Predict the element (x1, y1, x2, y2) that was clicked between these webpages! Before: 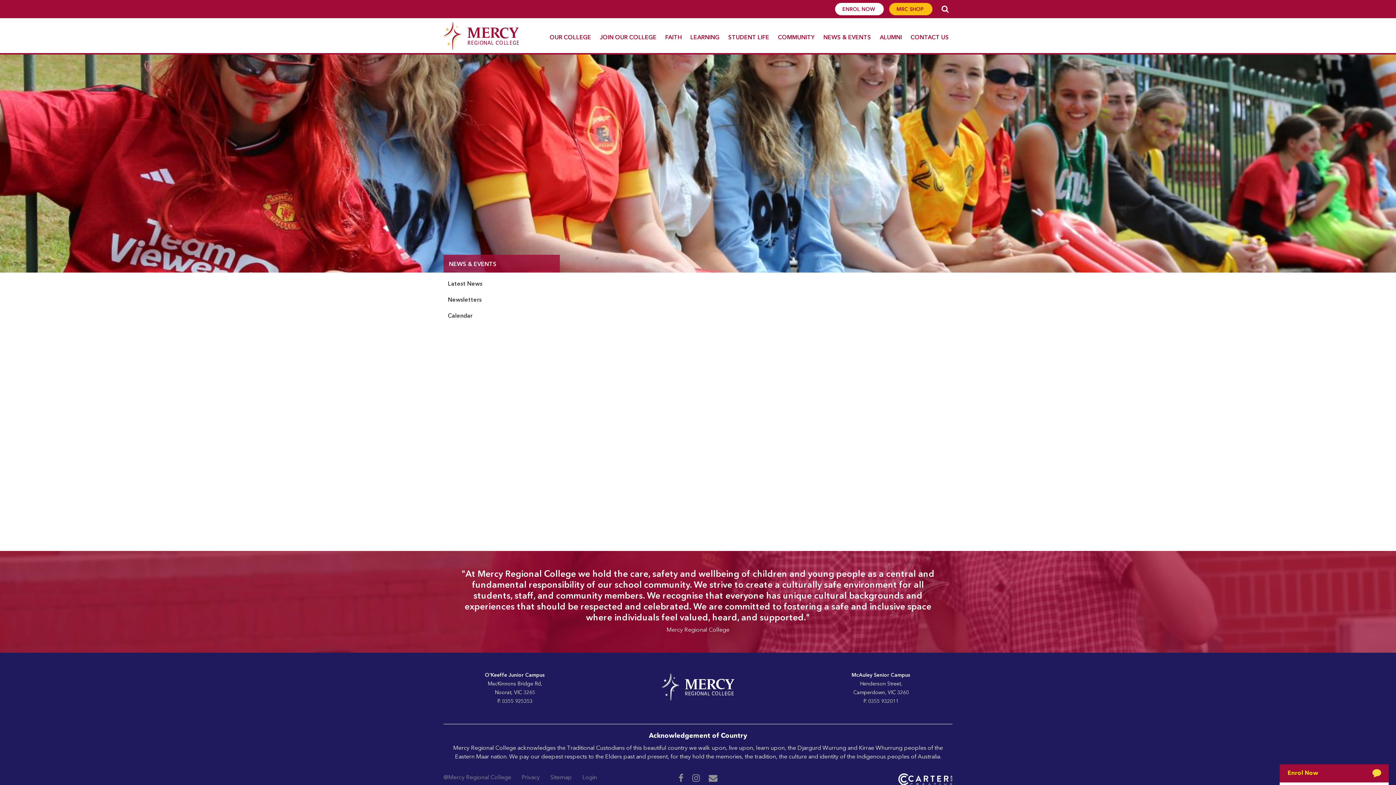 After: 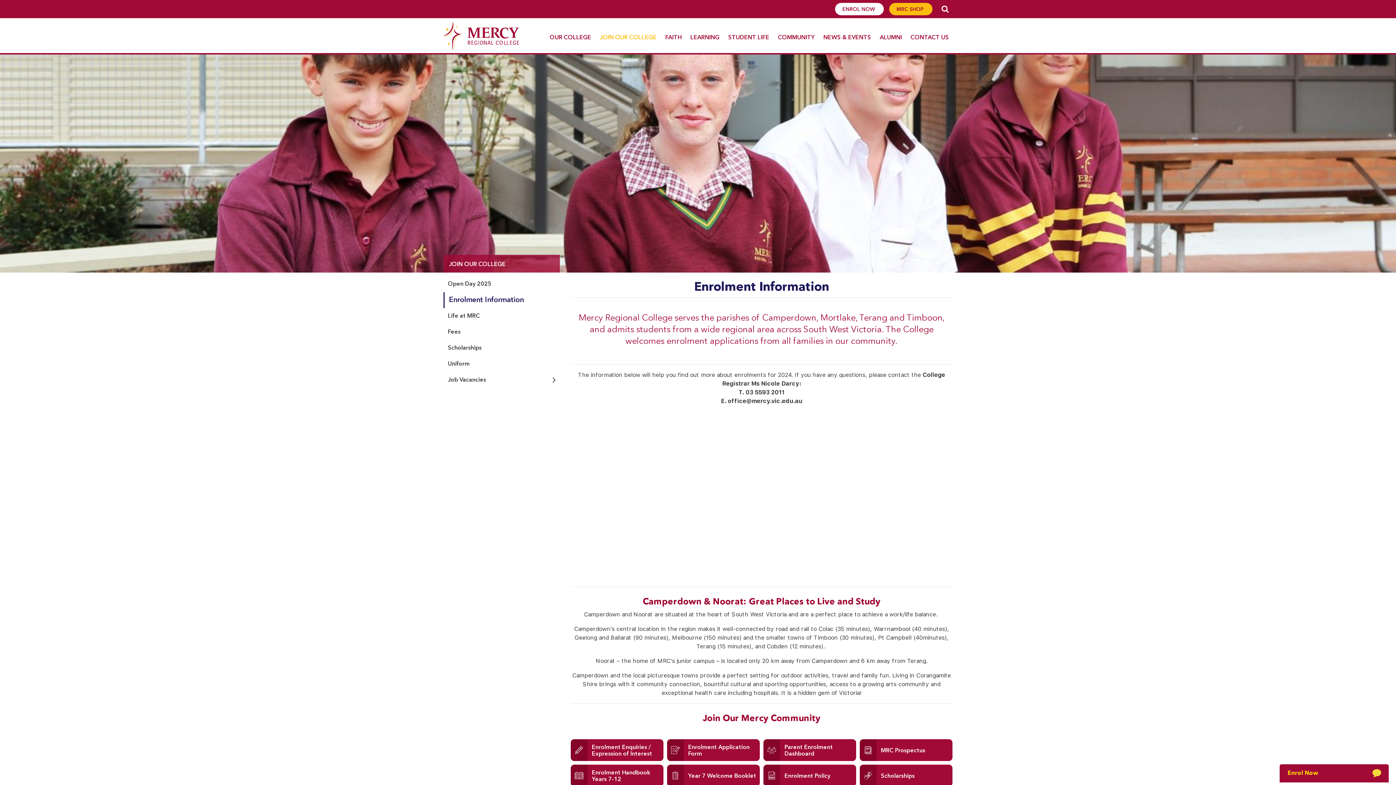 Action: label: ENROL NOW  bbox: (835, 2, 884, 15)